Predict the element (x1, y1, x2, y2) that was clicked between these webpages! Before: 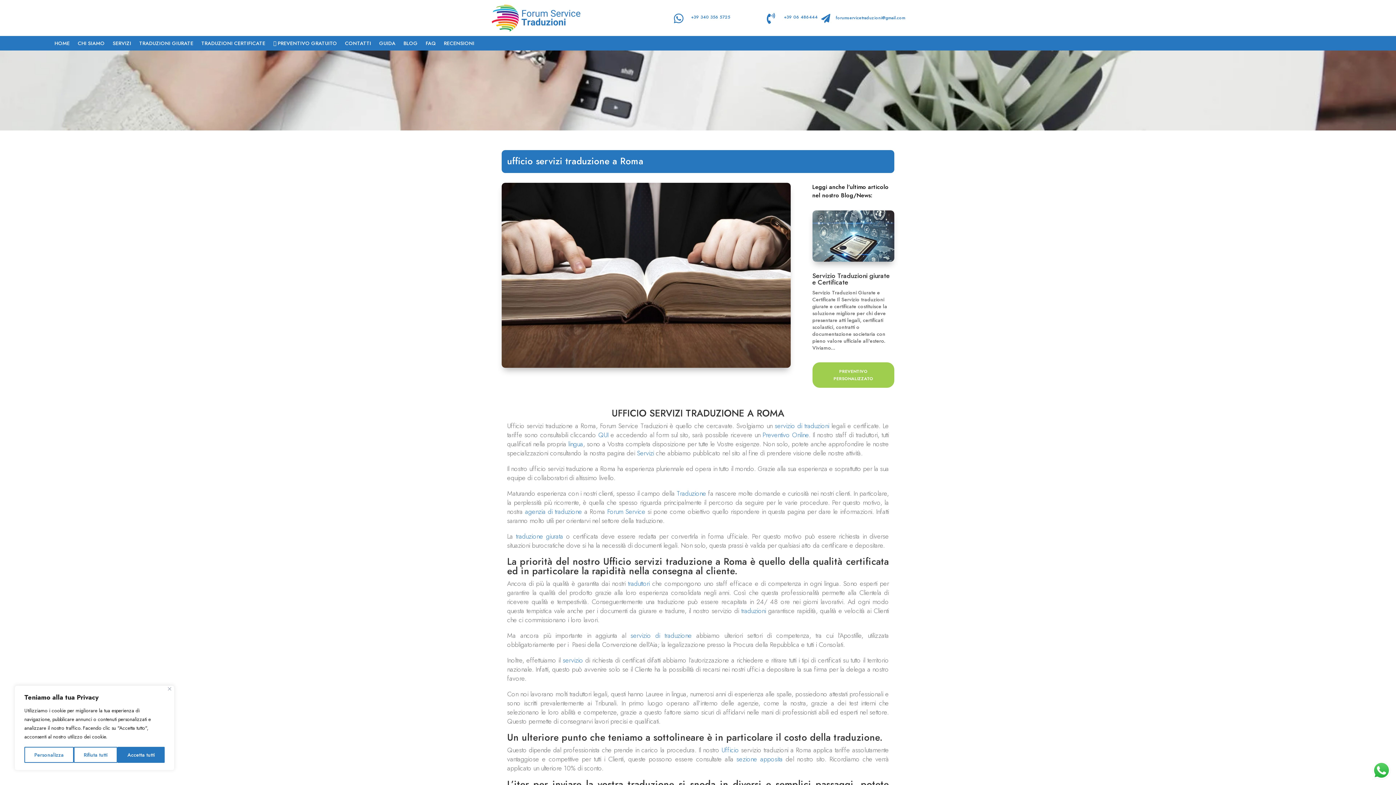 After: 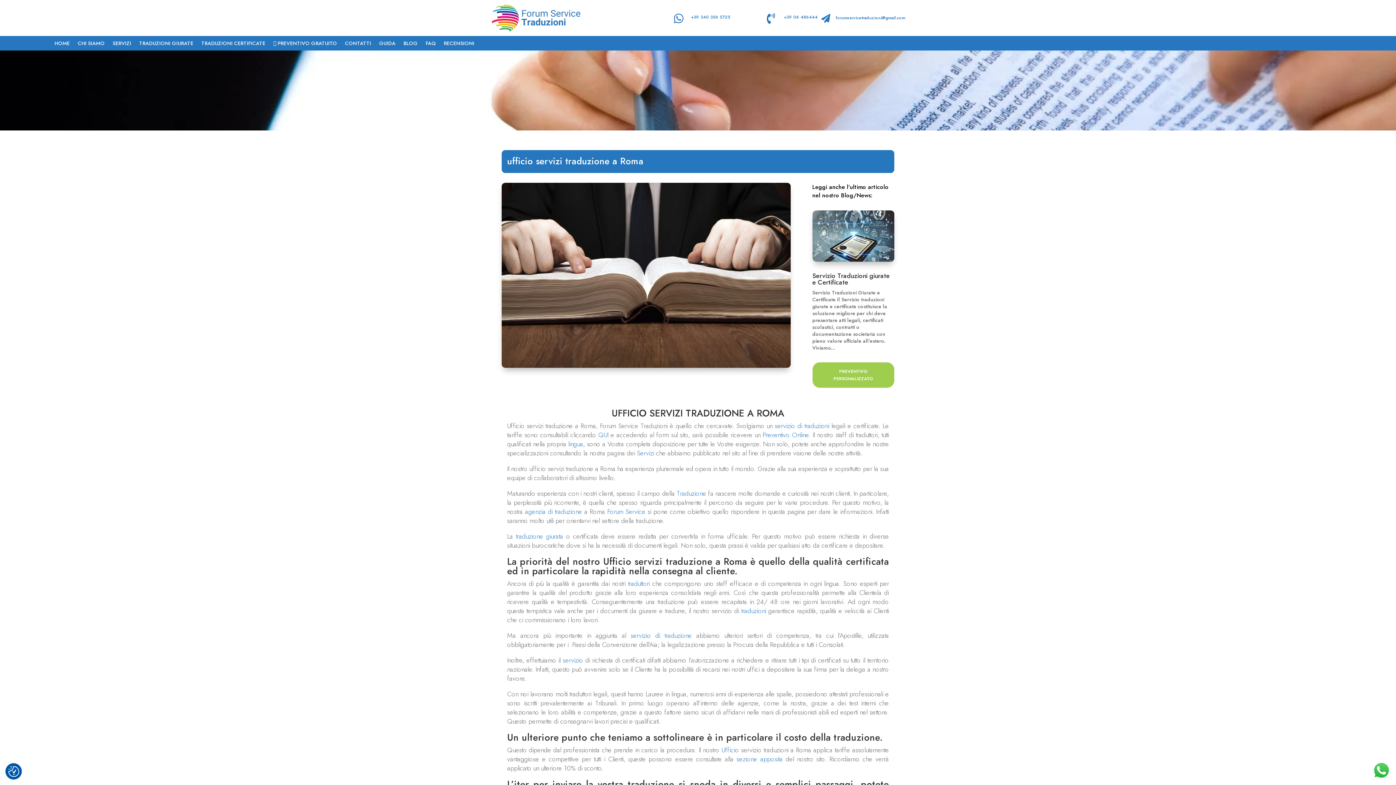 Action: label: Rifiuta tutti bbox: (73, 747, 117, 763)